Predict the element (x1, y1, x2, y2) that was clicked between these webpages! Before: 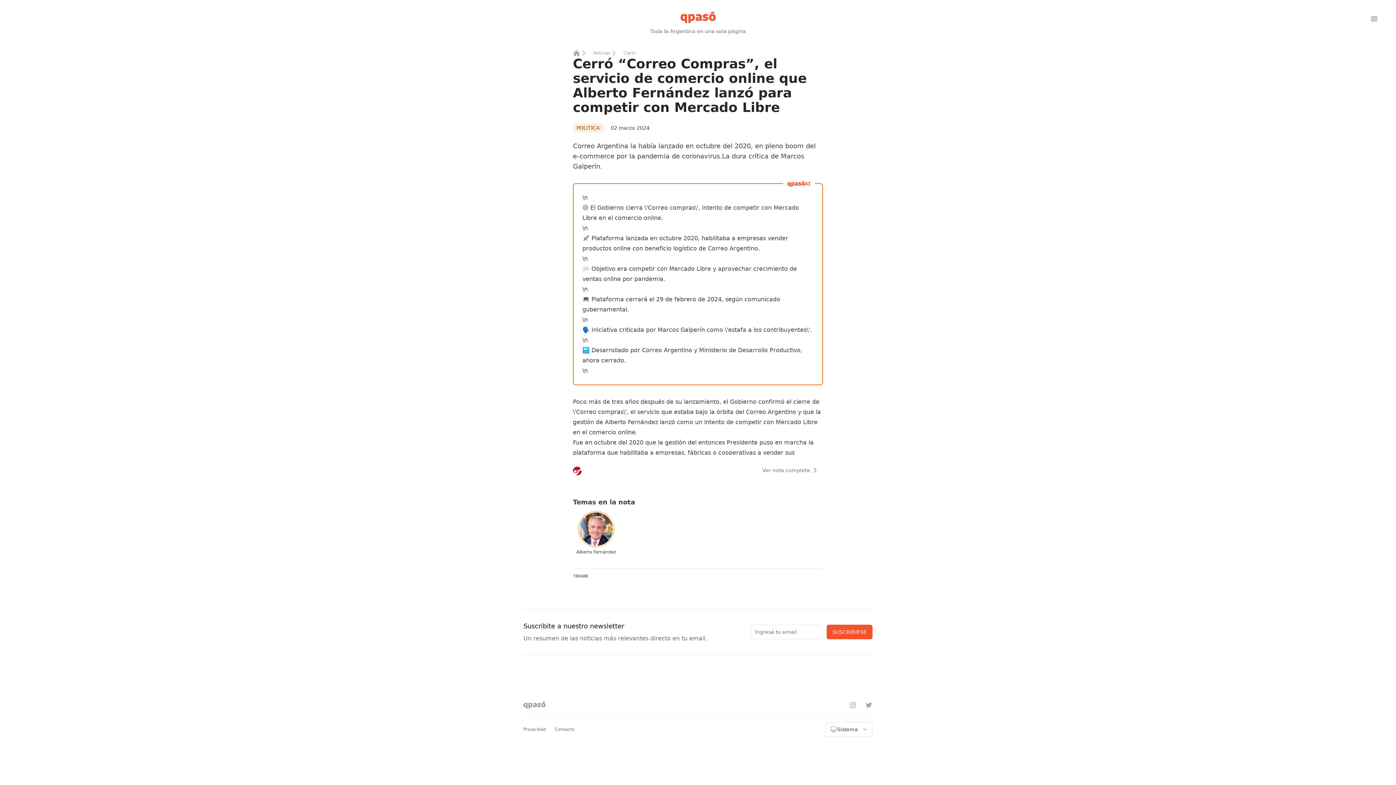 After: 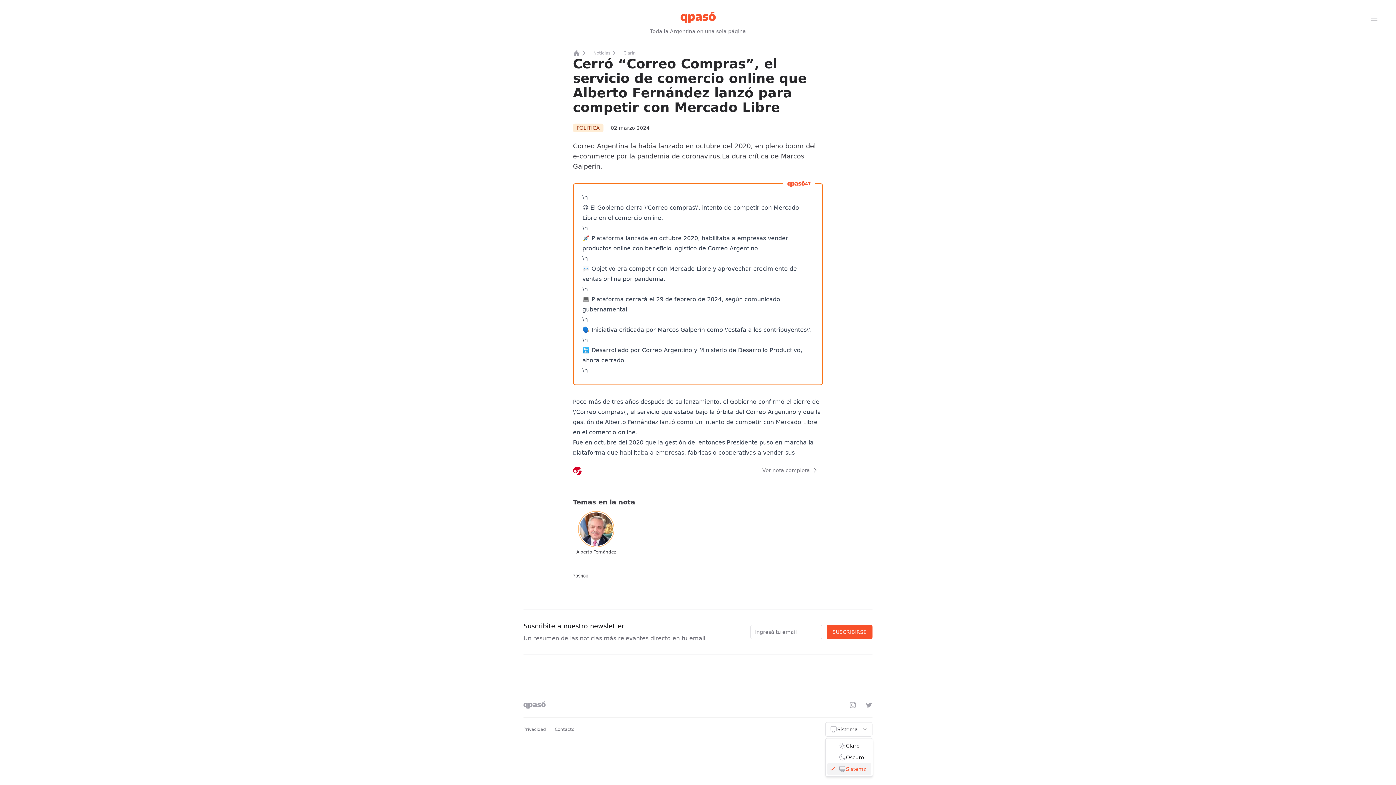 Action: label: Sistema bbox: (825, 722, 872, 737)